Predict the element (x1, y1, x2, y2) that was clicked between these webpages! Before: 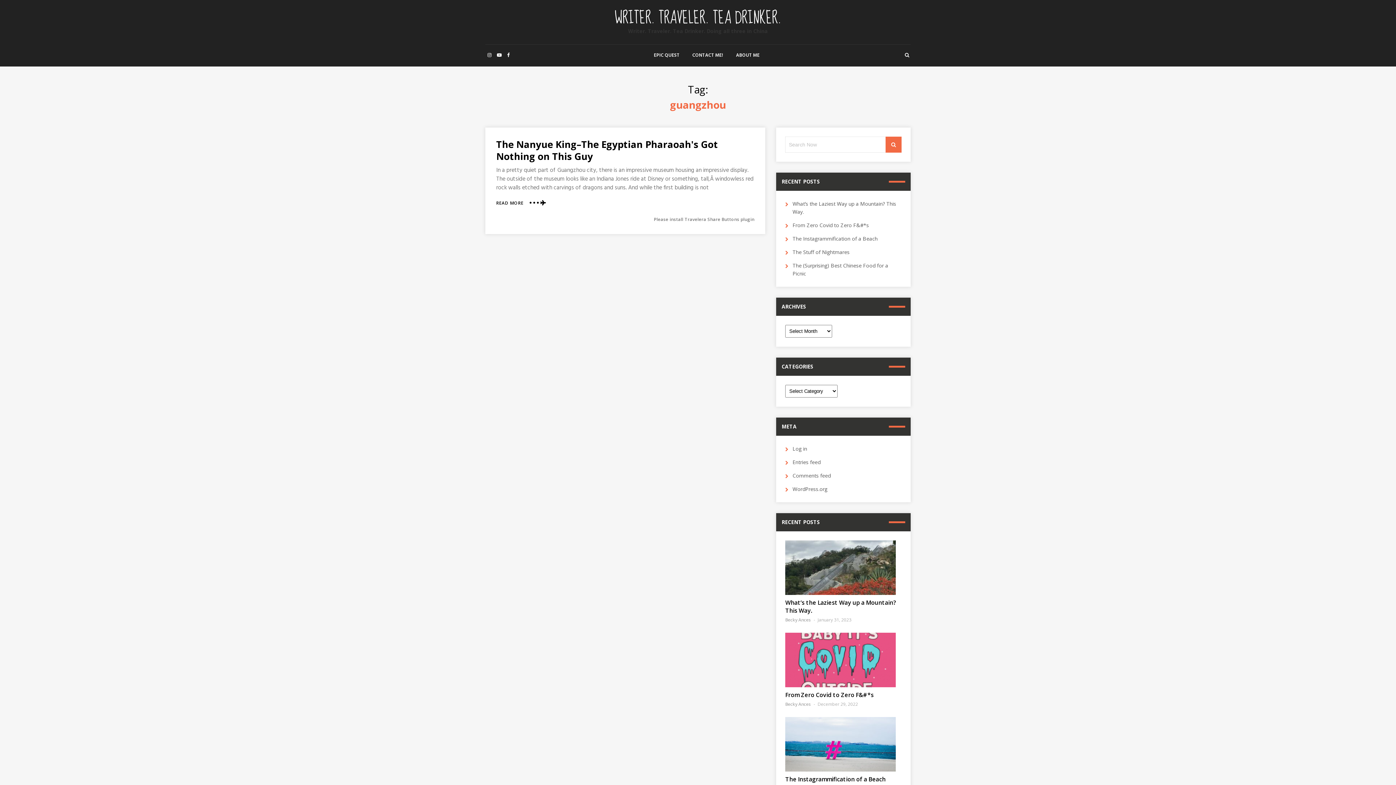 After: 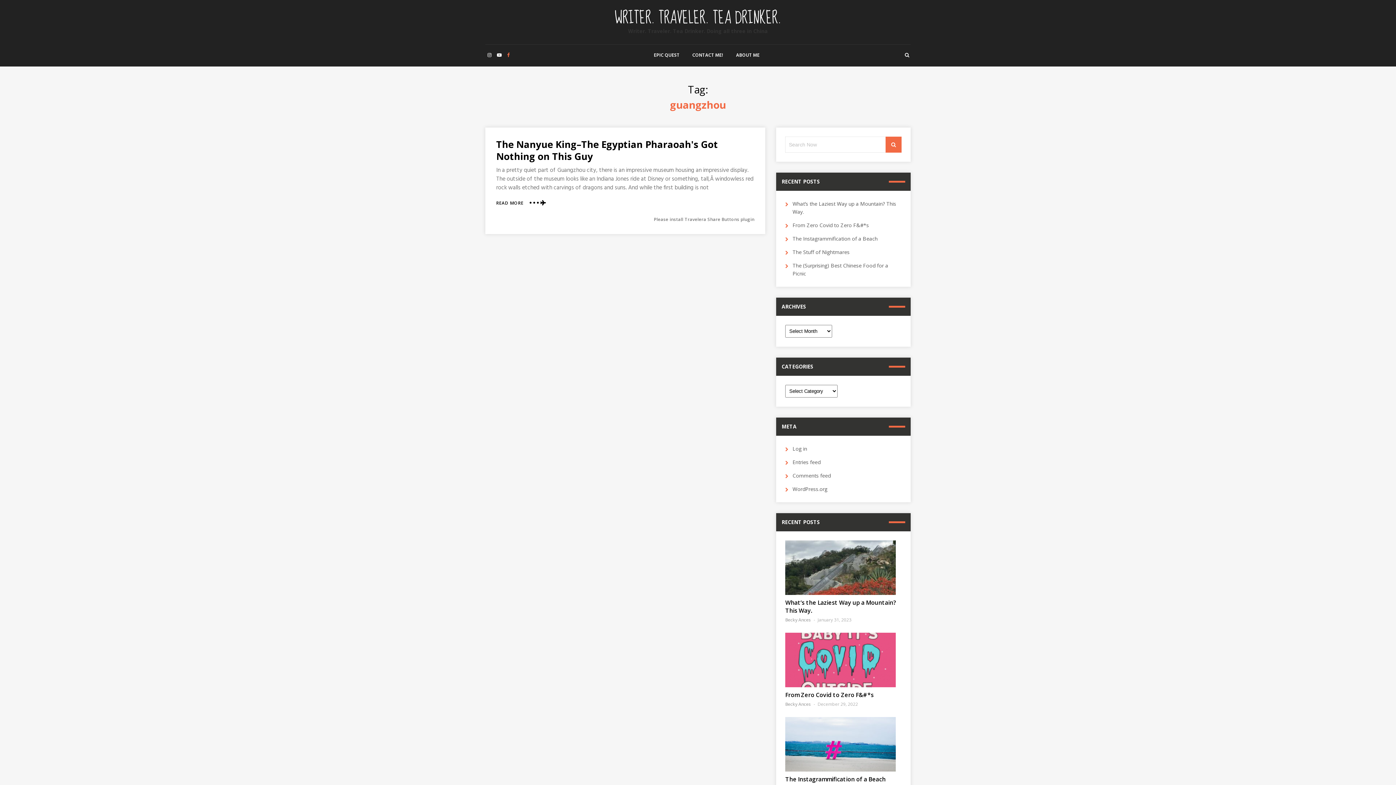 Action: label: FACEBOOK bbox: (505, 44, 512, 66)